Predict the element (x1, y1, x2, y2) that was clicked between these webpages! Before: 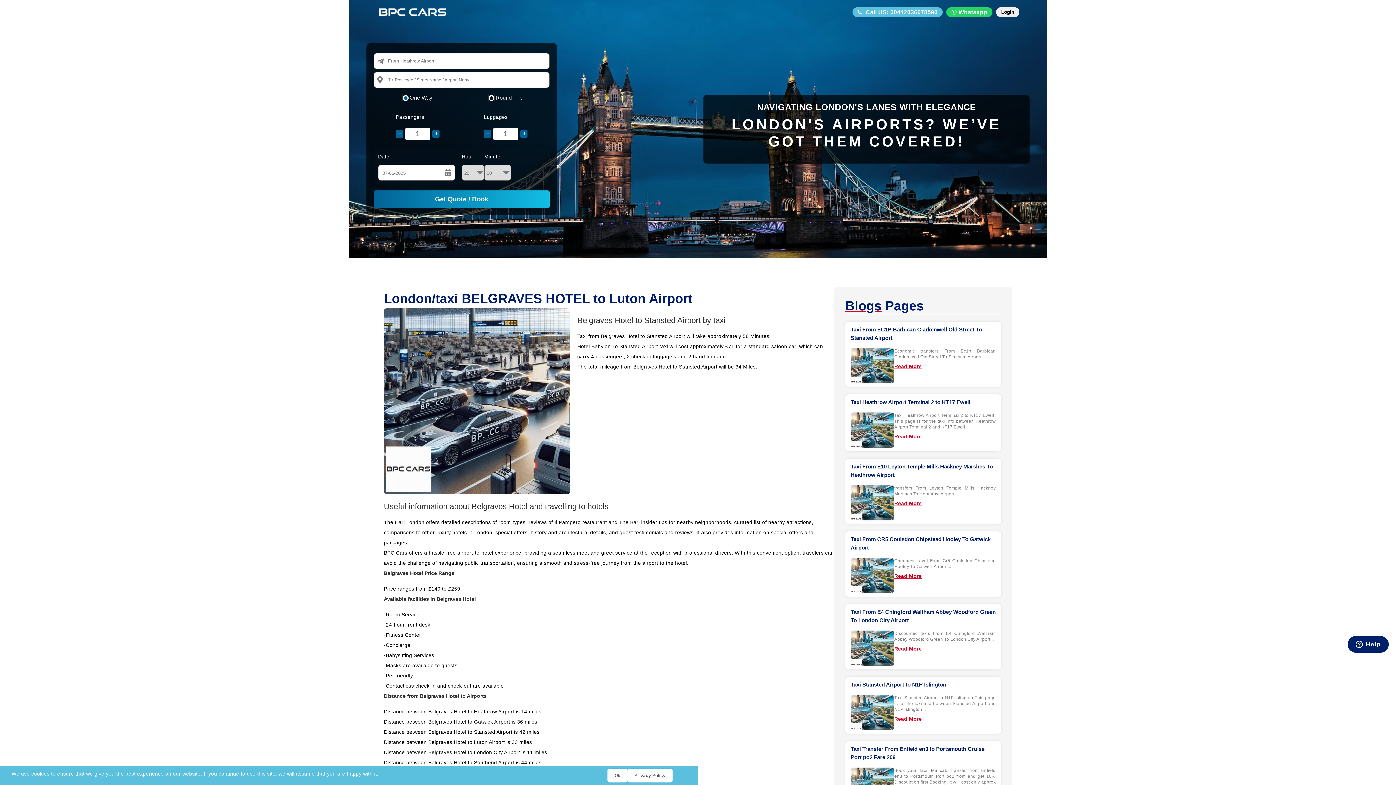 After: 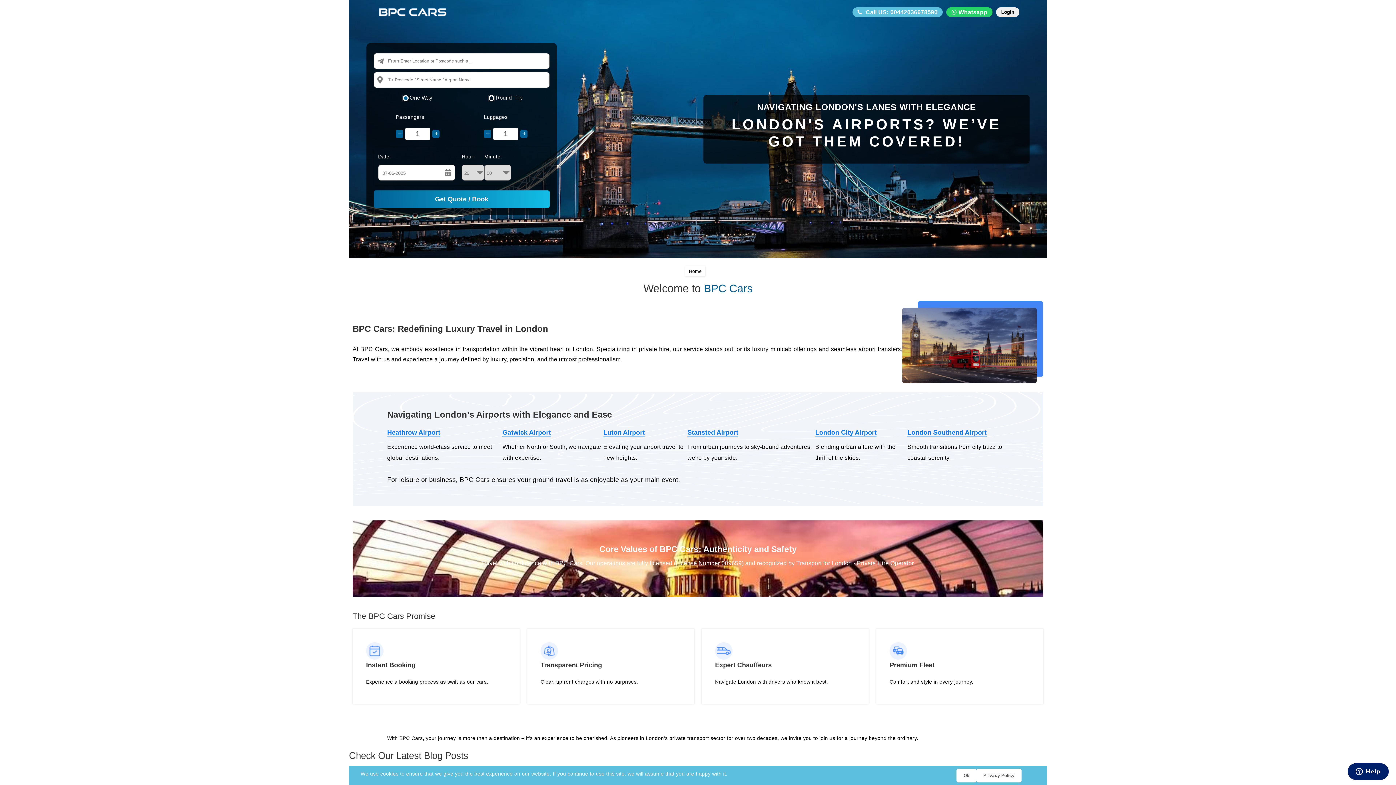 Action: bbox: (378, 17, 447, 23)